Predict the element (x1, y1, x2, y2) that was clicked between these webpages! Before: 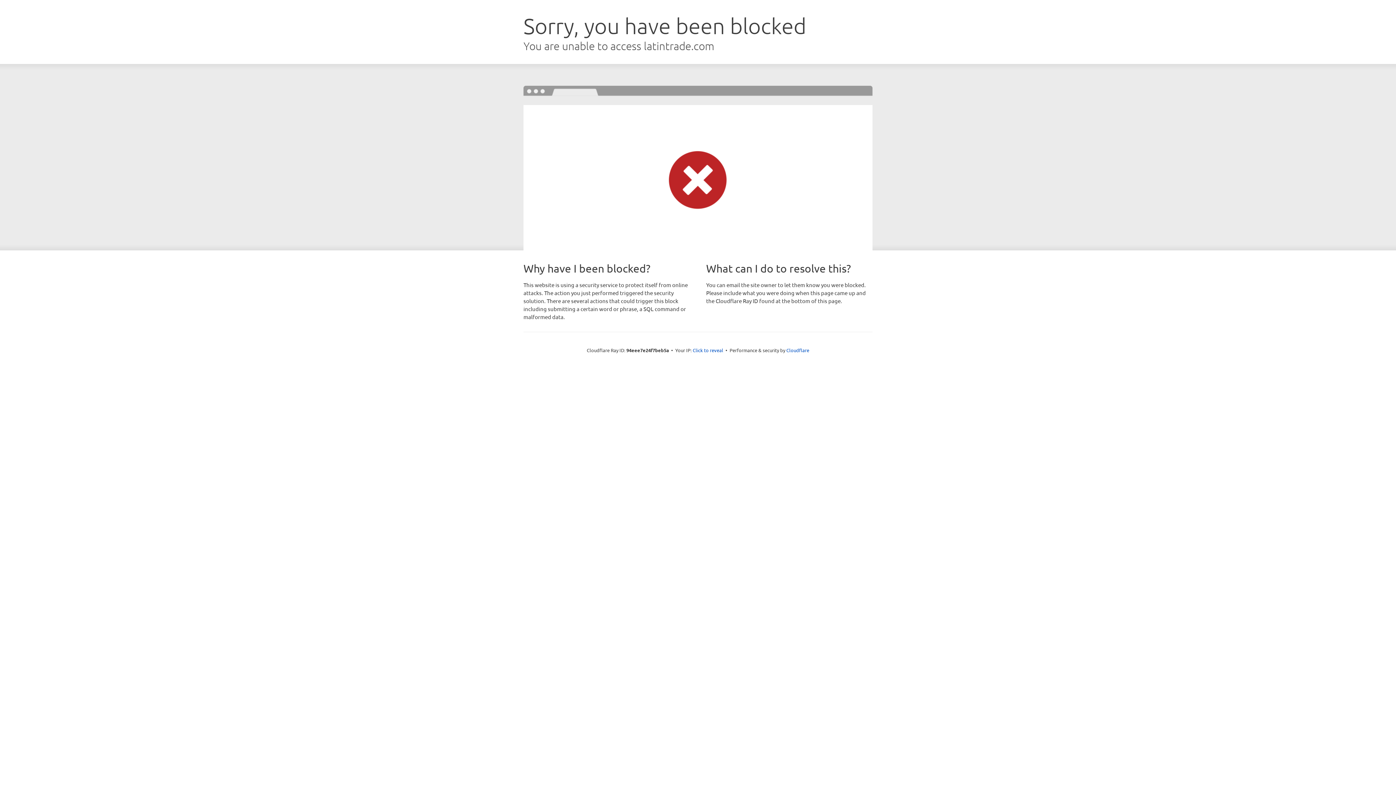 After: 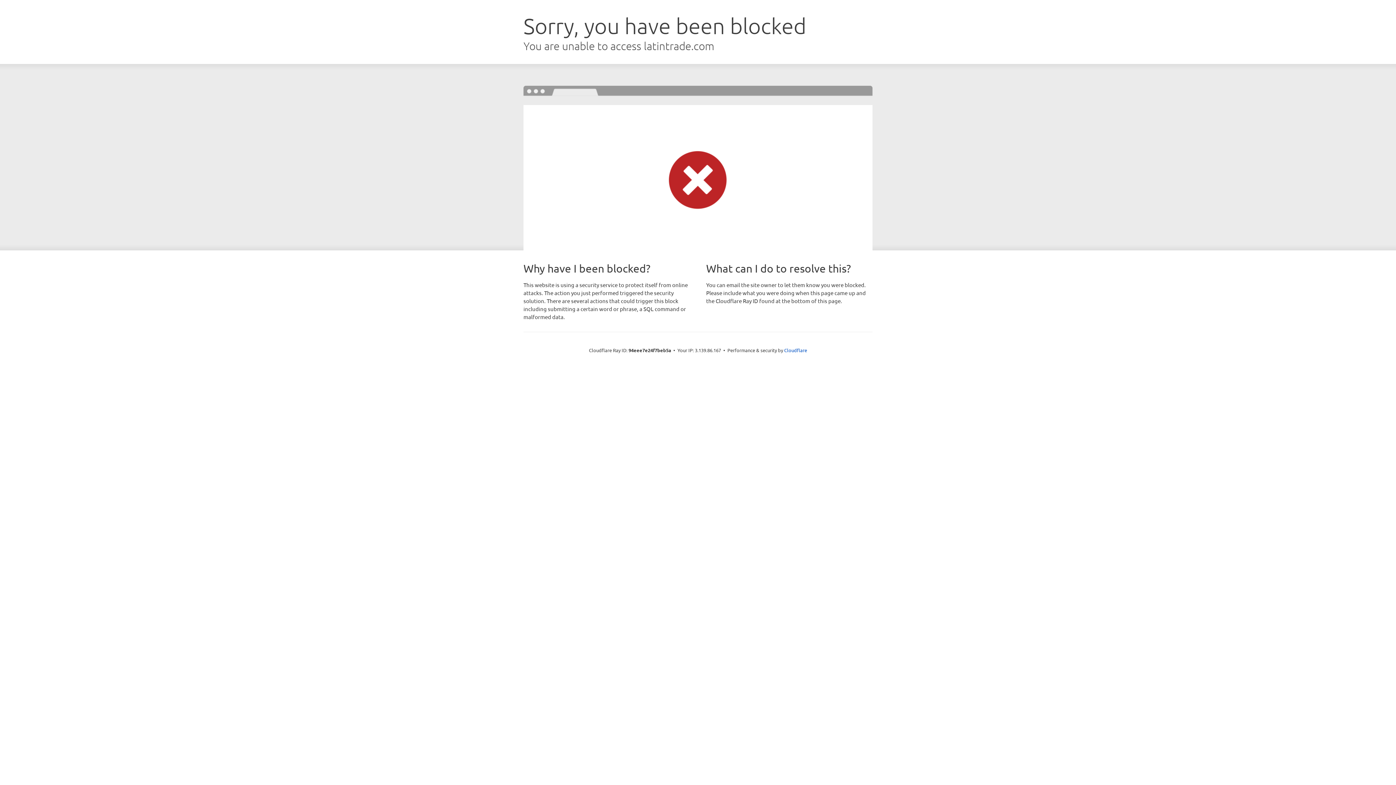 Action: label: Click to reveal bbox: (692, 346, 723, 353)